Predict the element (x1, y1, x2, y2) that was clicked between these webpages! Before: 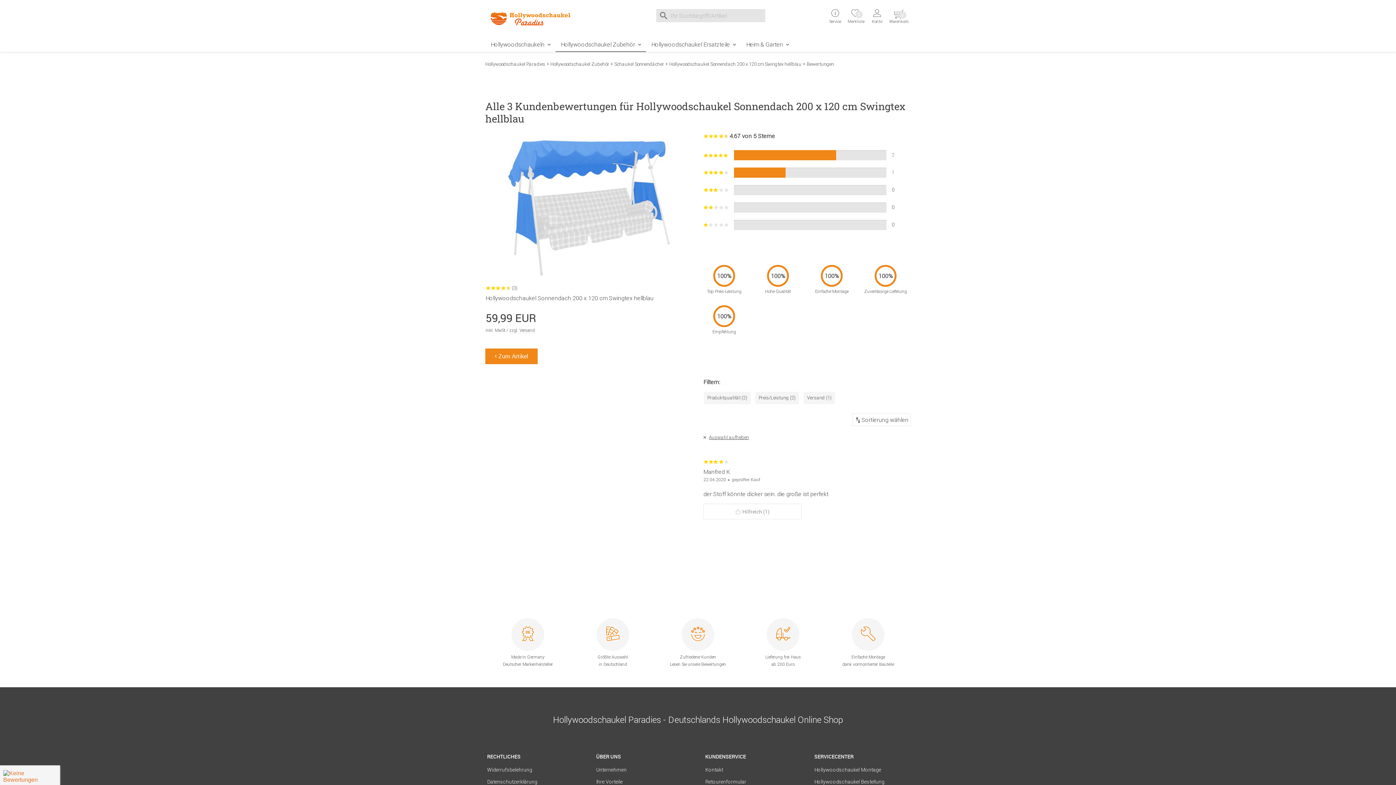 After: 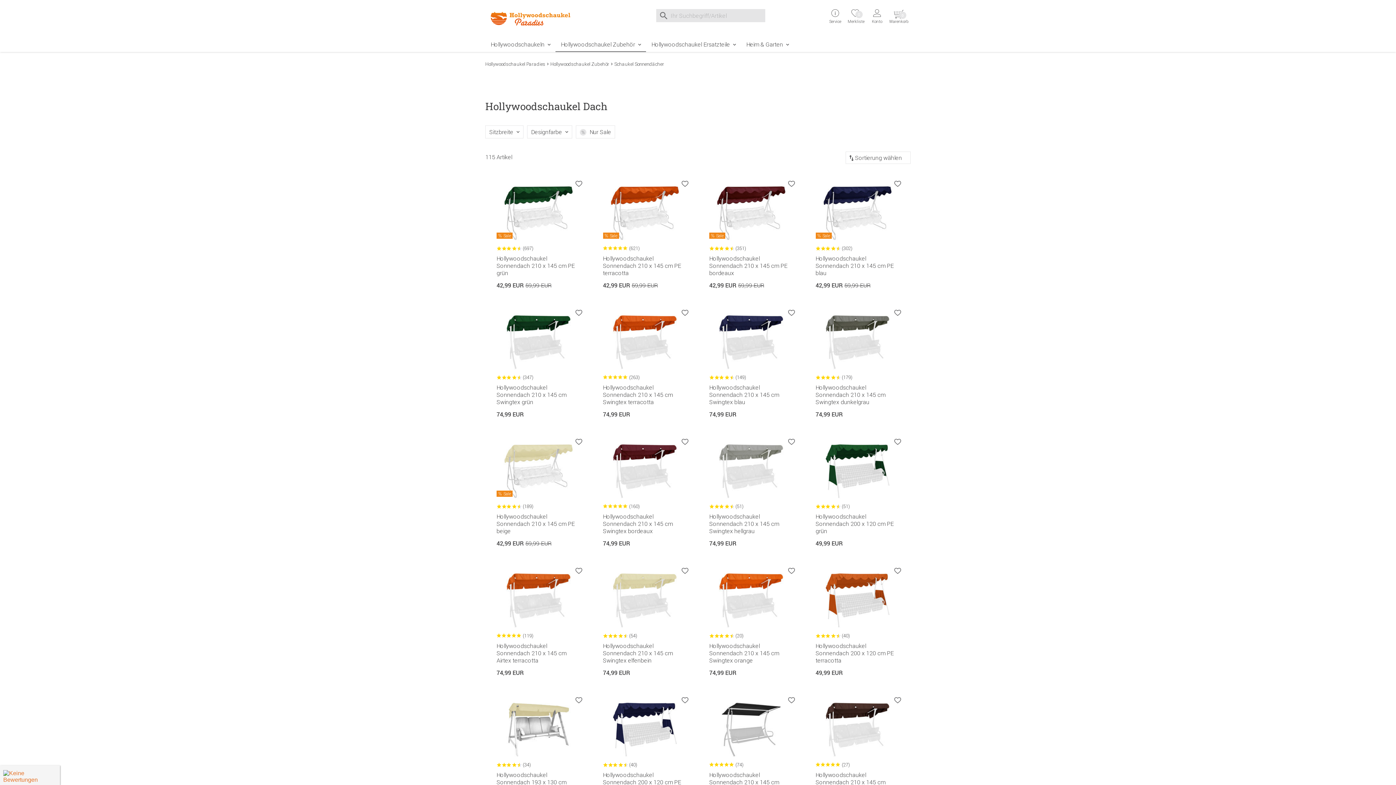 Action: bbox: (614, 61, 664, 67) label: Schaukel Sonnendächer